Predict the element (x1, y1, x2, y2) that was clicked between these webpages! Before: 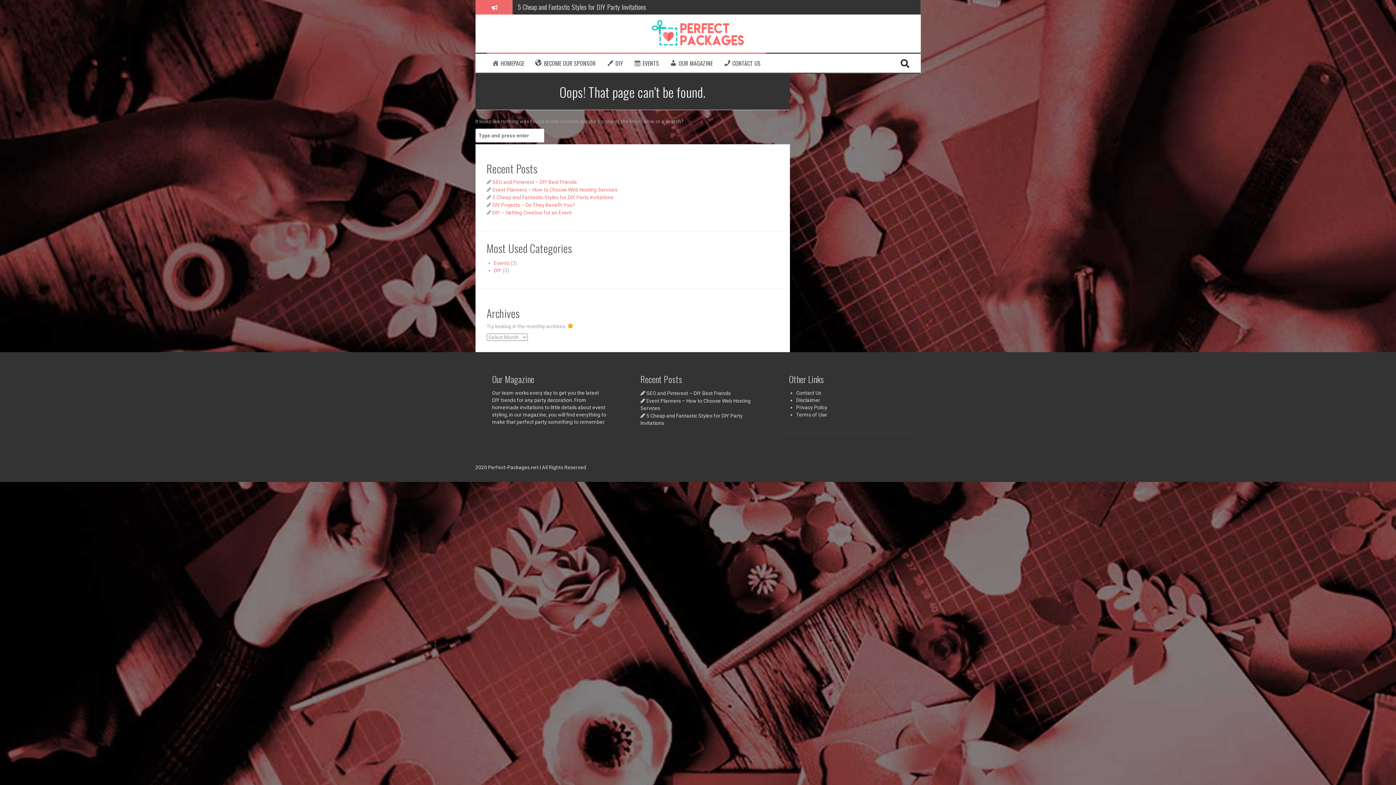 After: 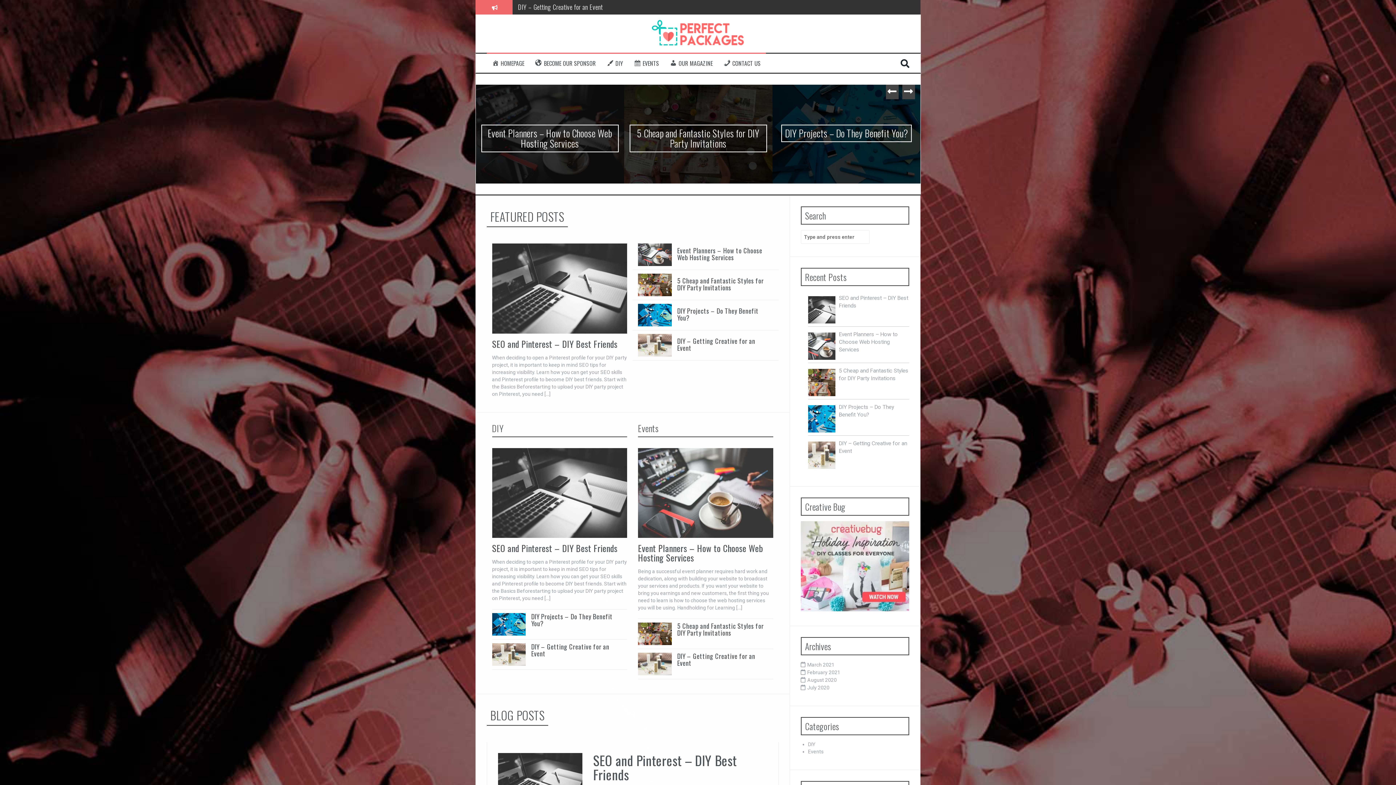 Action: label: HOMEPAGE bbox: (492, 59, 524, 67)